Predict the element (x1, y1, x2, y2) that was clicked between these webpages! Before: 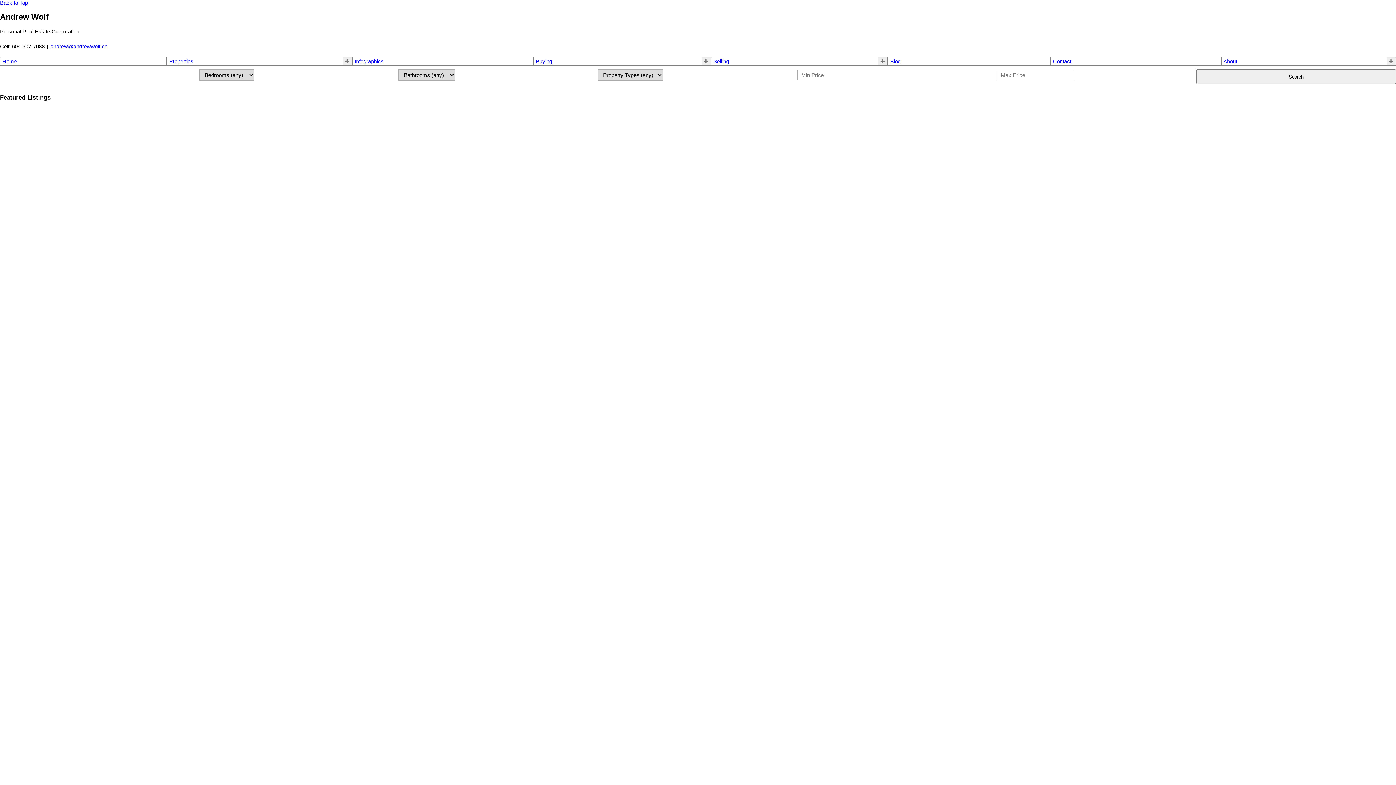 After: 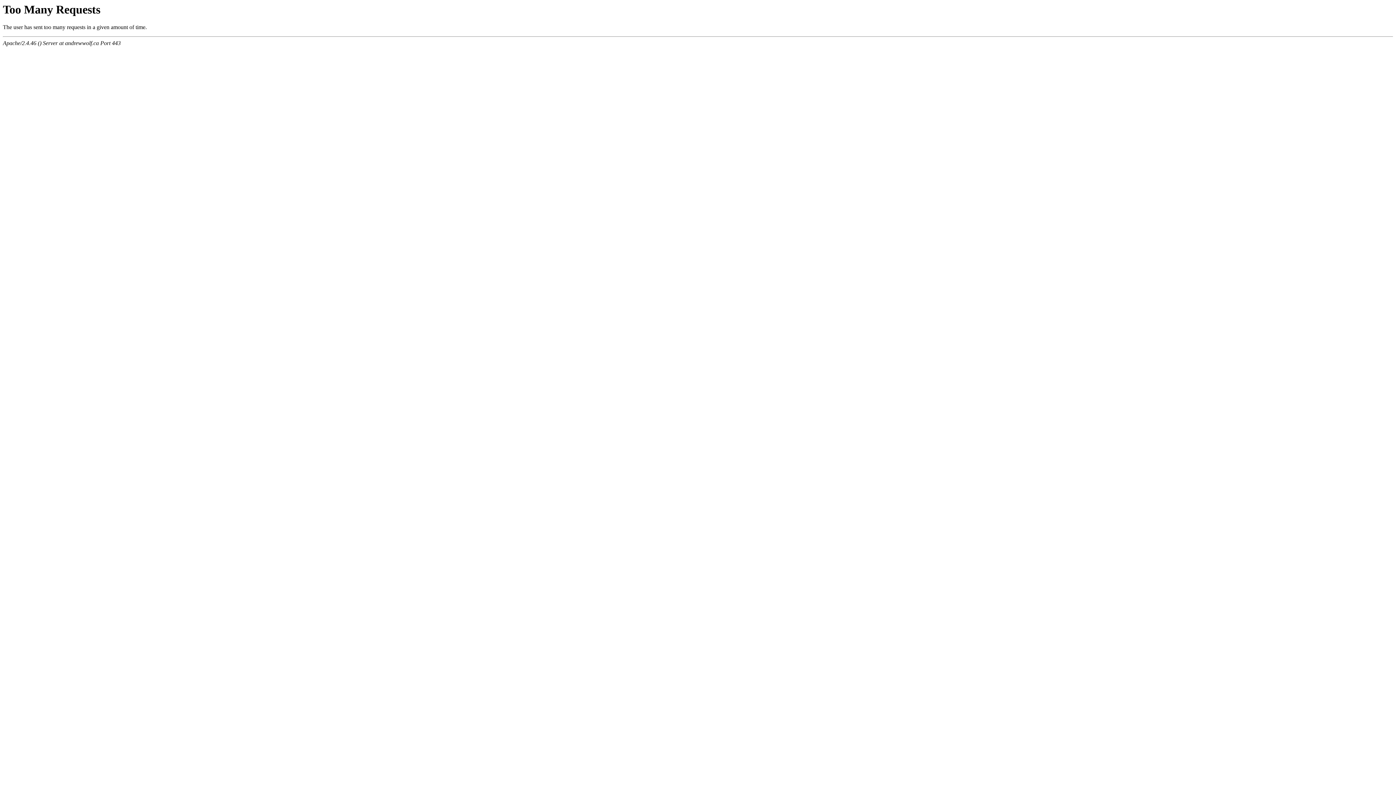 Action: bbox: (713, 58, 729, 64) label: Selling